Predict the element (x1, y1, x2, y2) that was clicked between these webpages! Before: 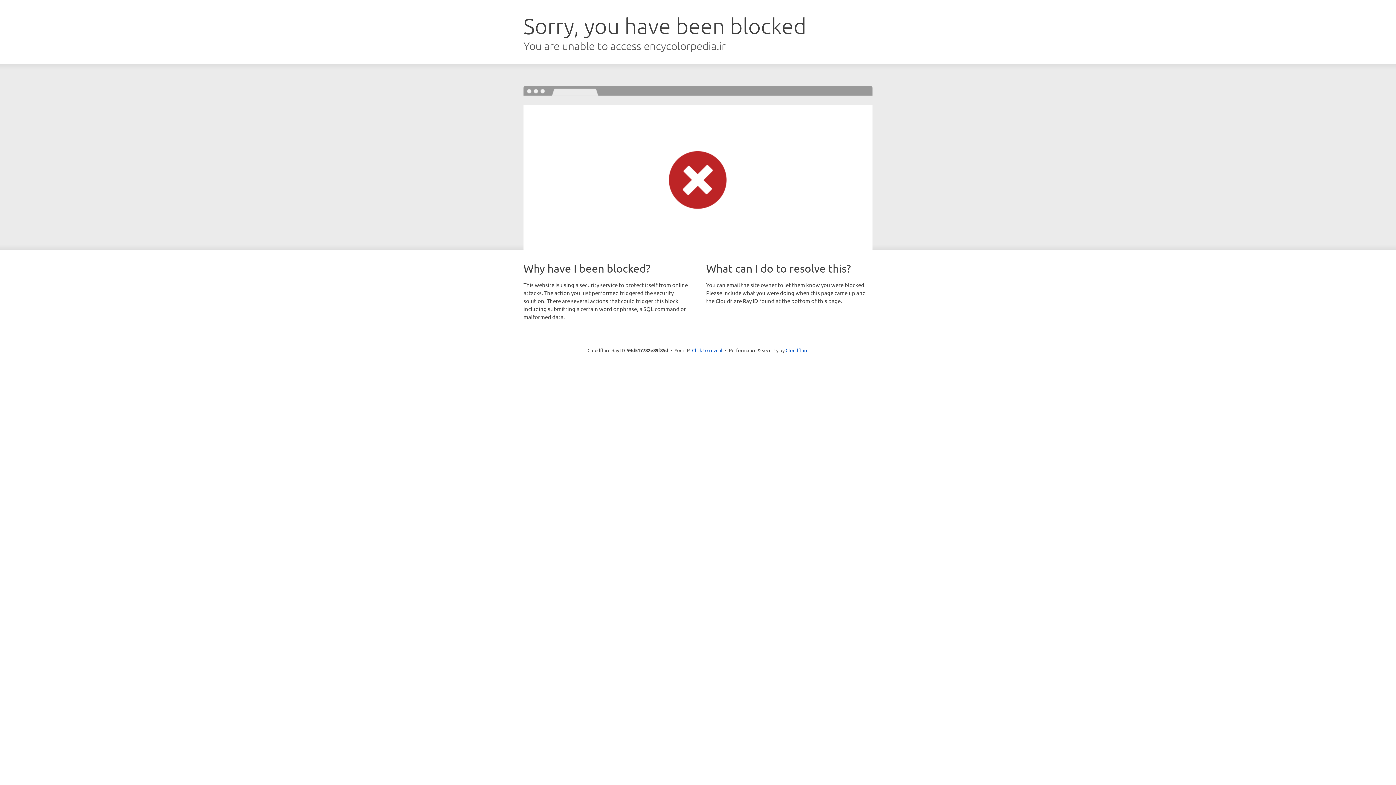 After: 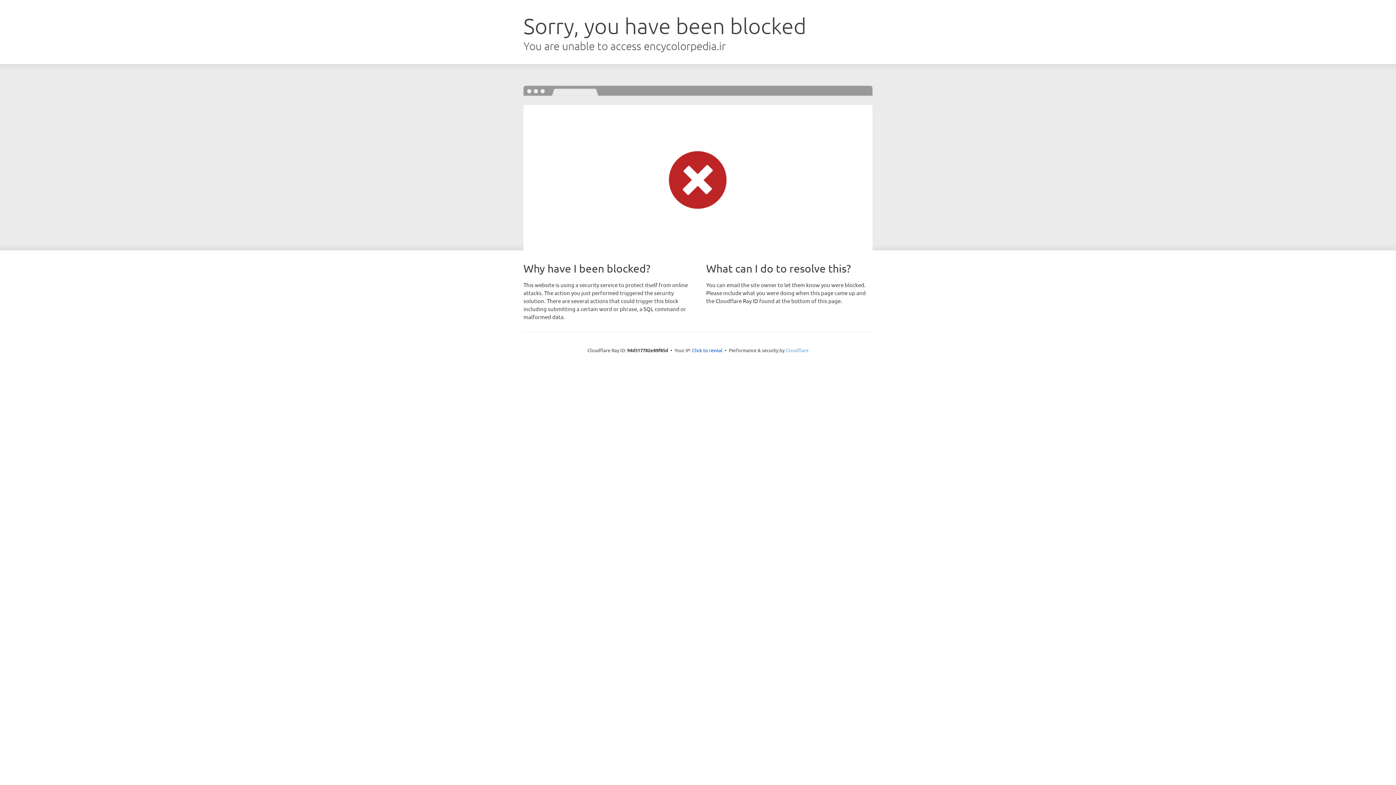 Action: bbox: (785, 347, 808, 353) label: Cloudflare